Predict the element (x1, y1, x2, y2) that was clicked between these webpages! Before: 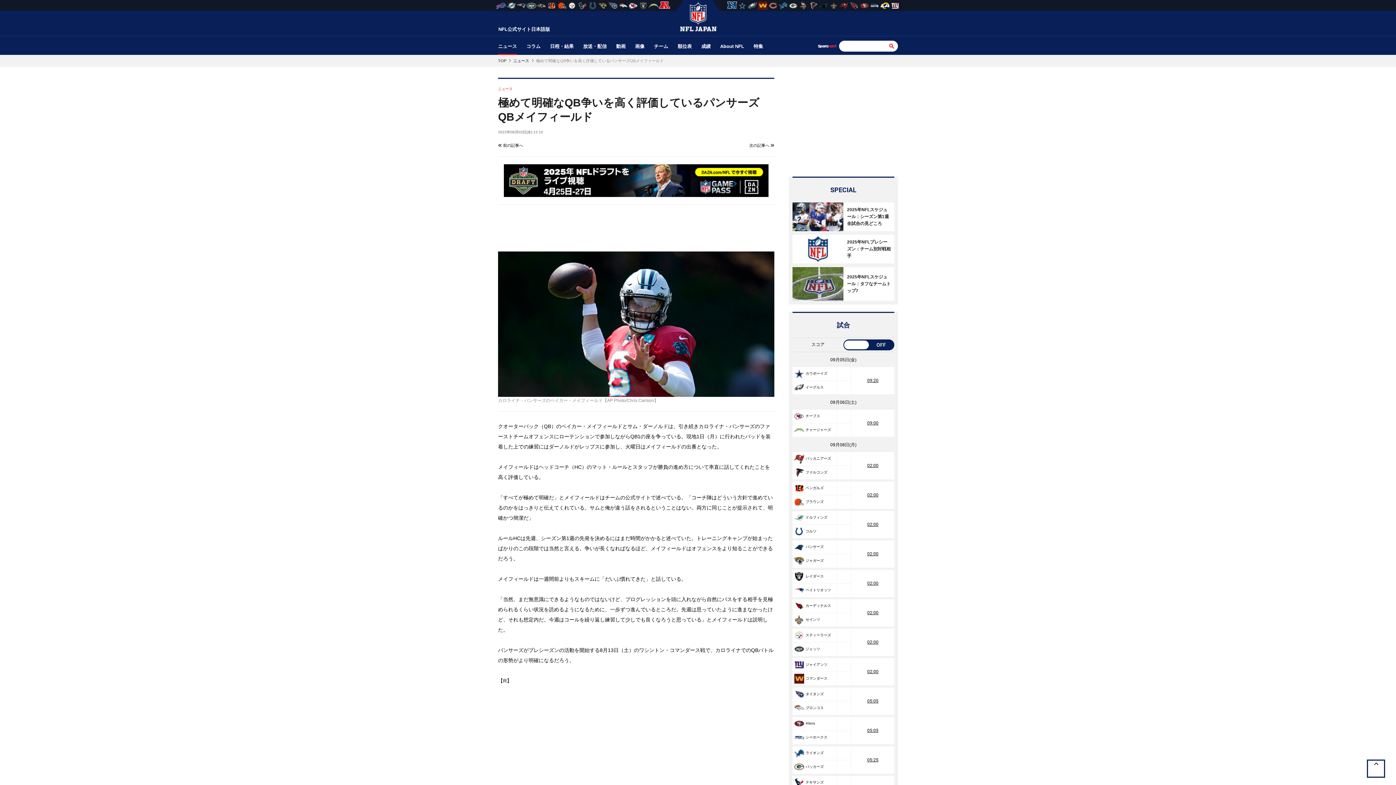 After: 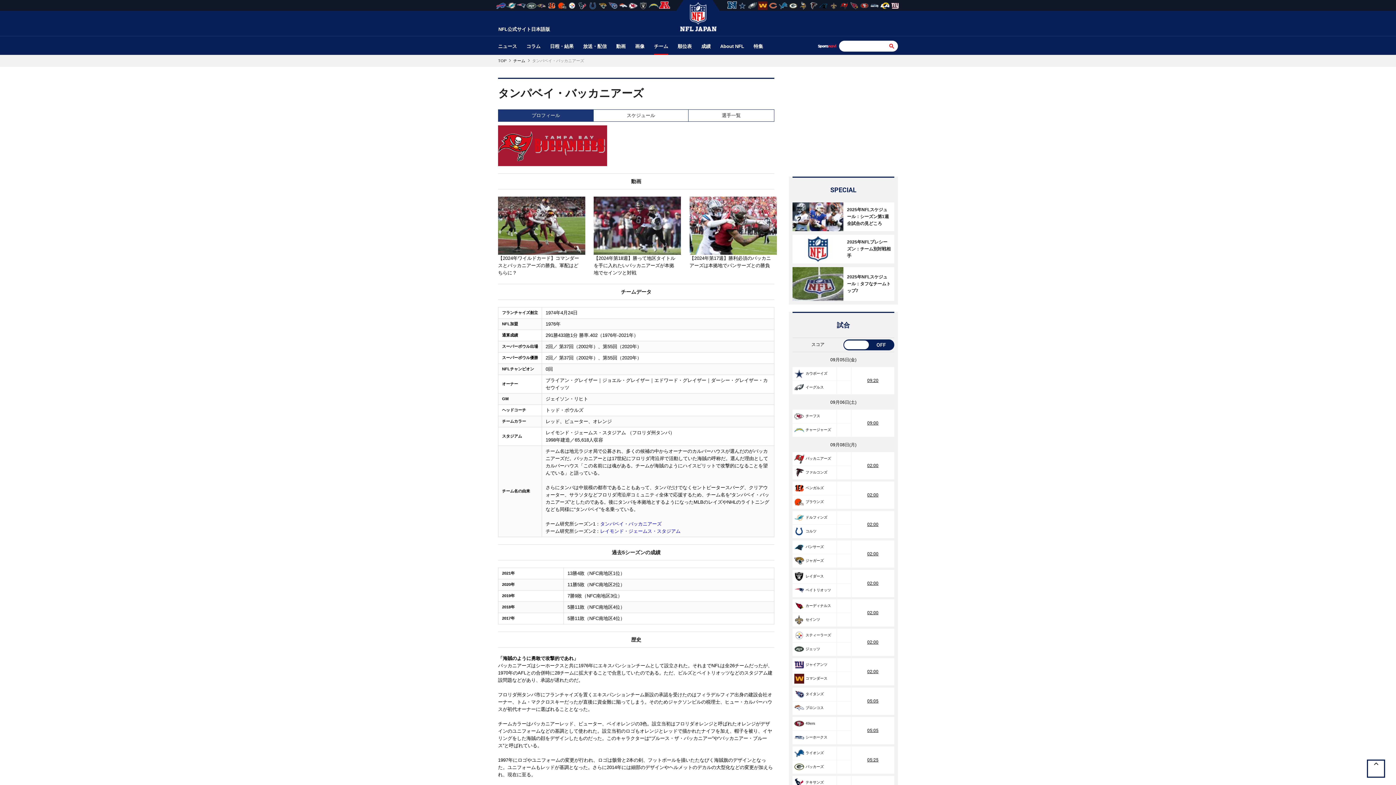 Action: label: バッカニアーズ bbox: (794, 456, 831, 460)